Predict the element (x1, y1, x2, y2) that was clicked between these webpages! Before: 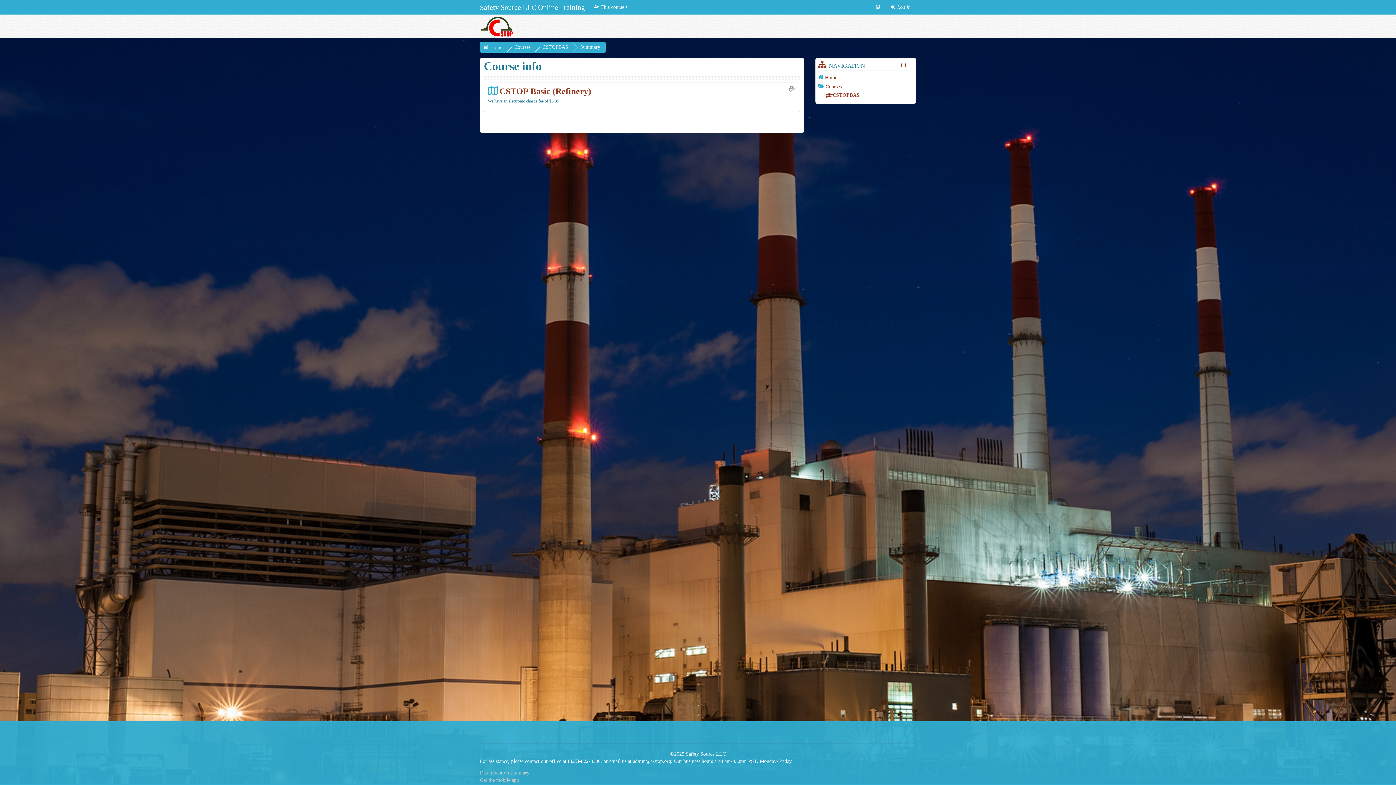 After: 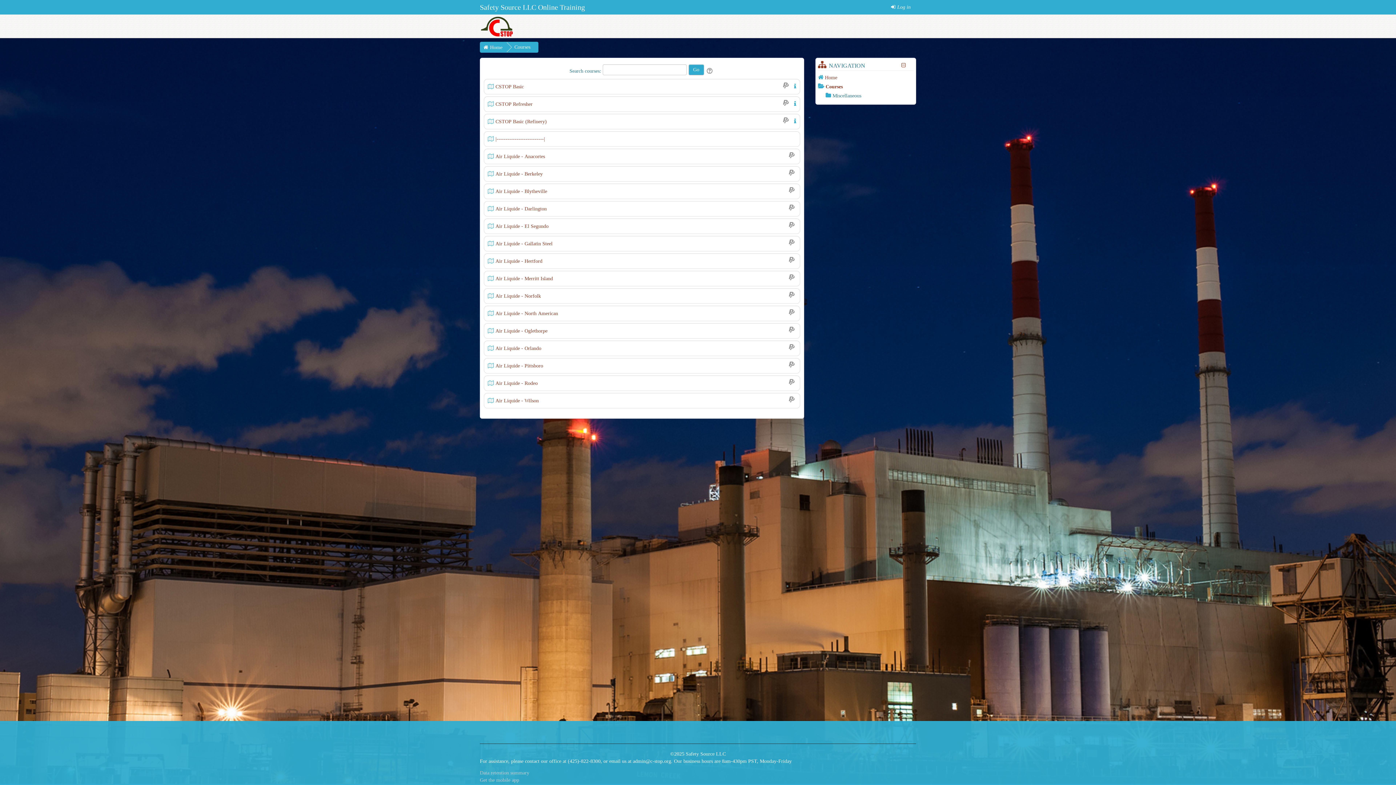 Action: label: Courses bbox: (825, 84, 841, 89)